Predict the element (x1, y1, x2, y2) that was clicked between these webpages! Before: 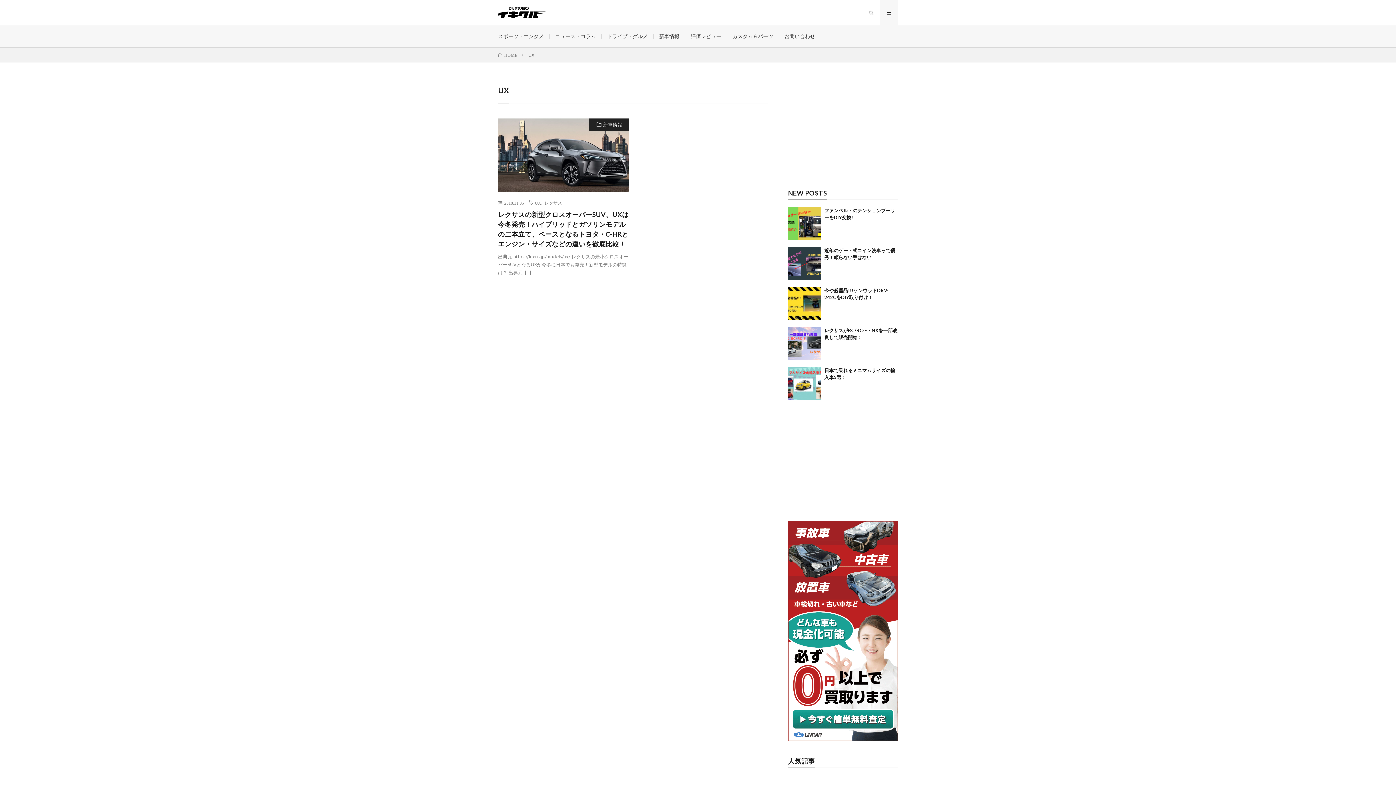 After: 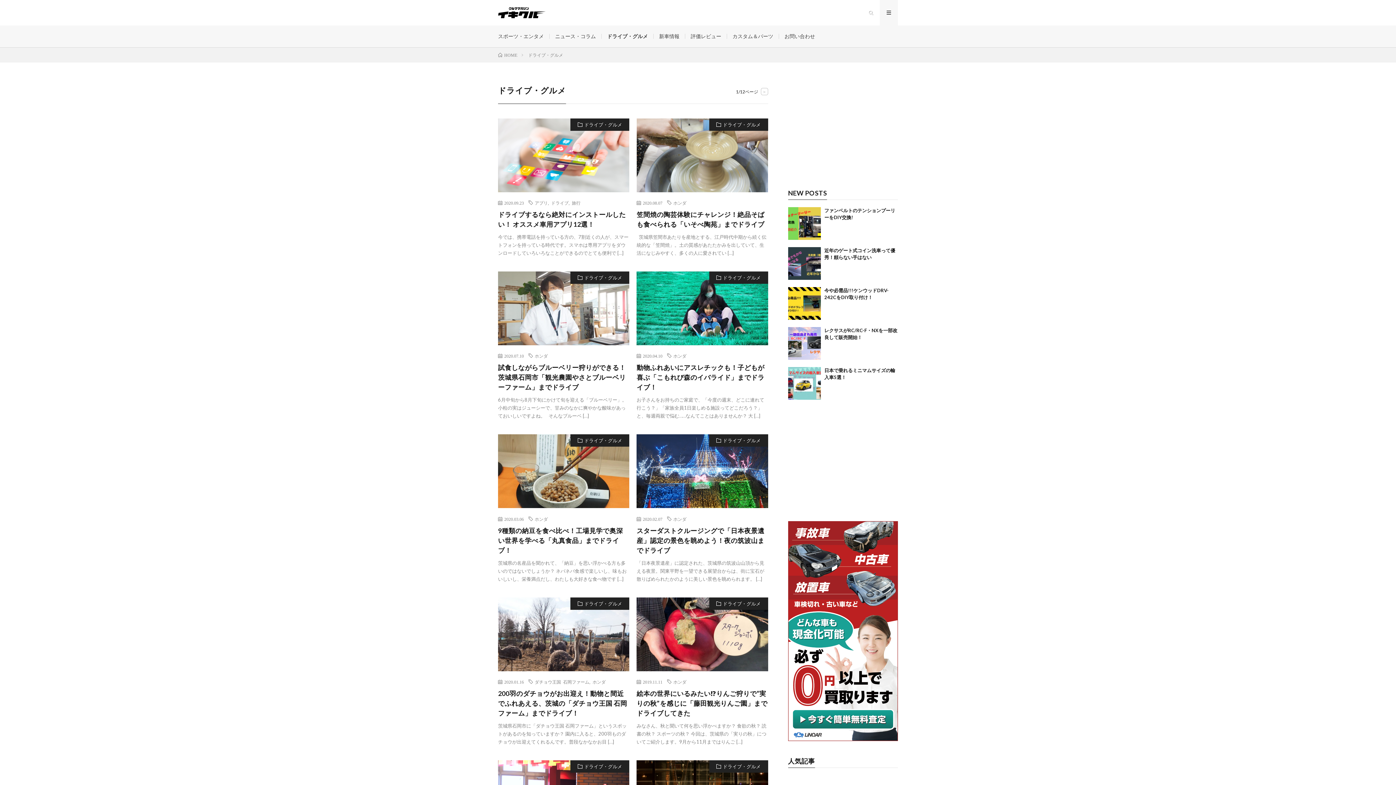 Action: bbox: (607, 33, 648, 39) label: ドライブ・グルメ